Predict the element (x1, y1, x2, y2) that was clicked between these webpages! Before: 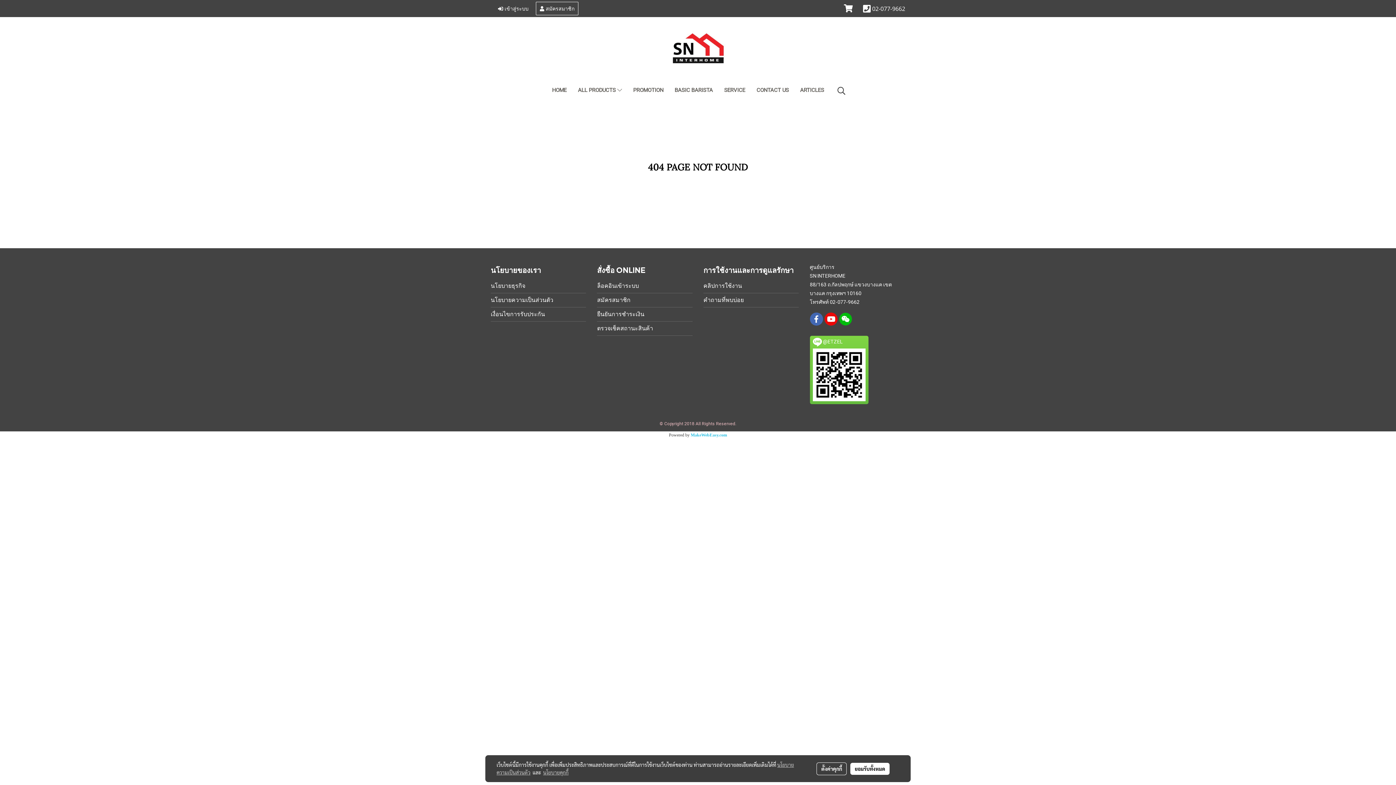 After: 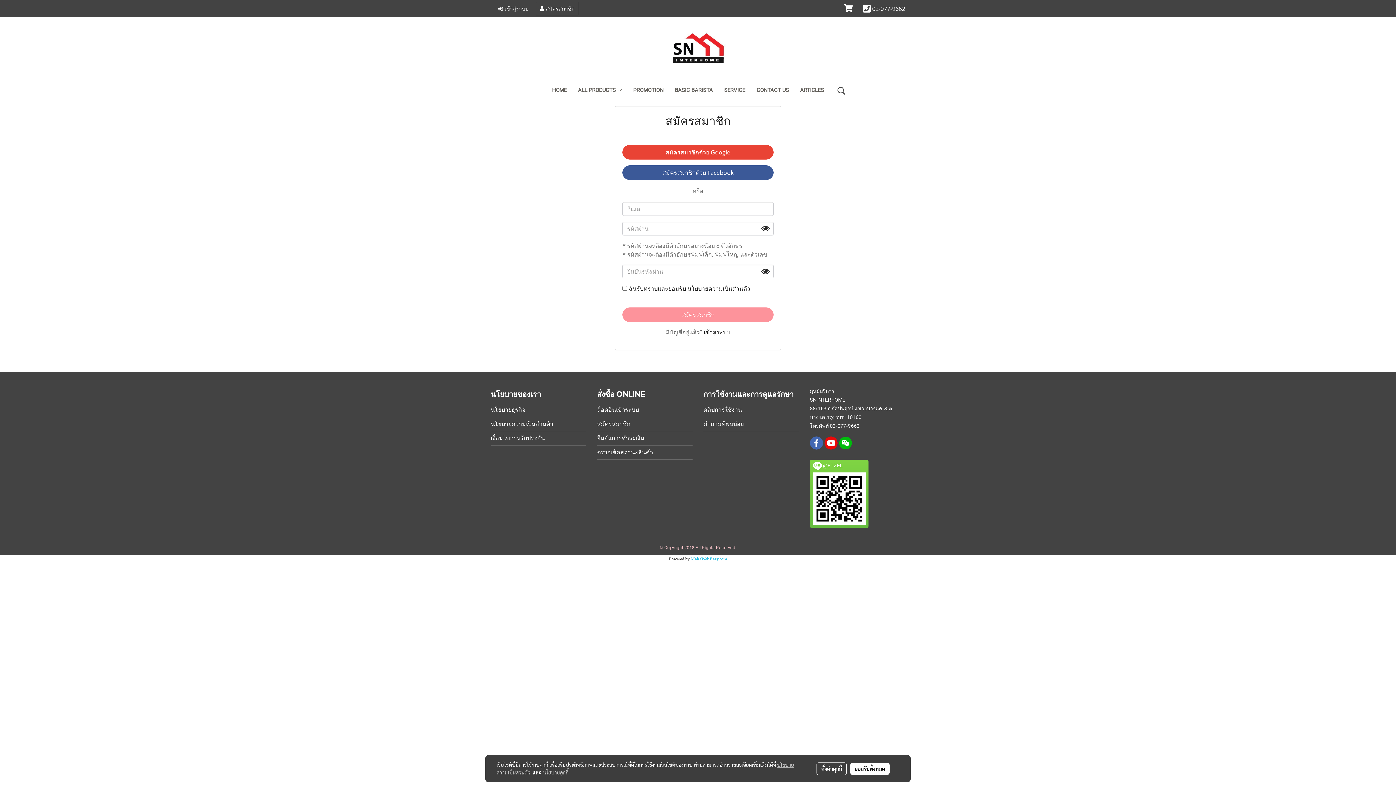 Action: label: สมัครสมาชิก bbox: (597, 296, 630, 303)